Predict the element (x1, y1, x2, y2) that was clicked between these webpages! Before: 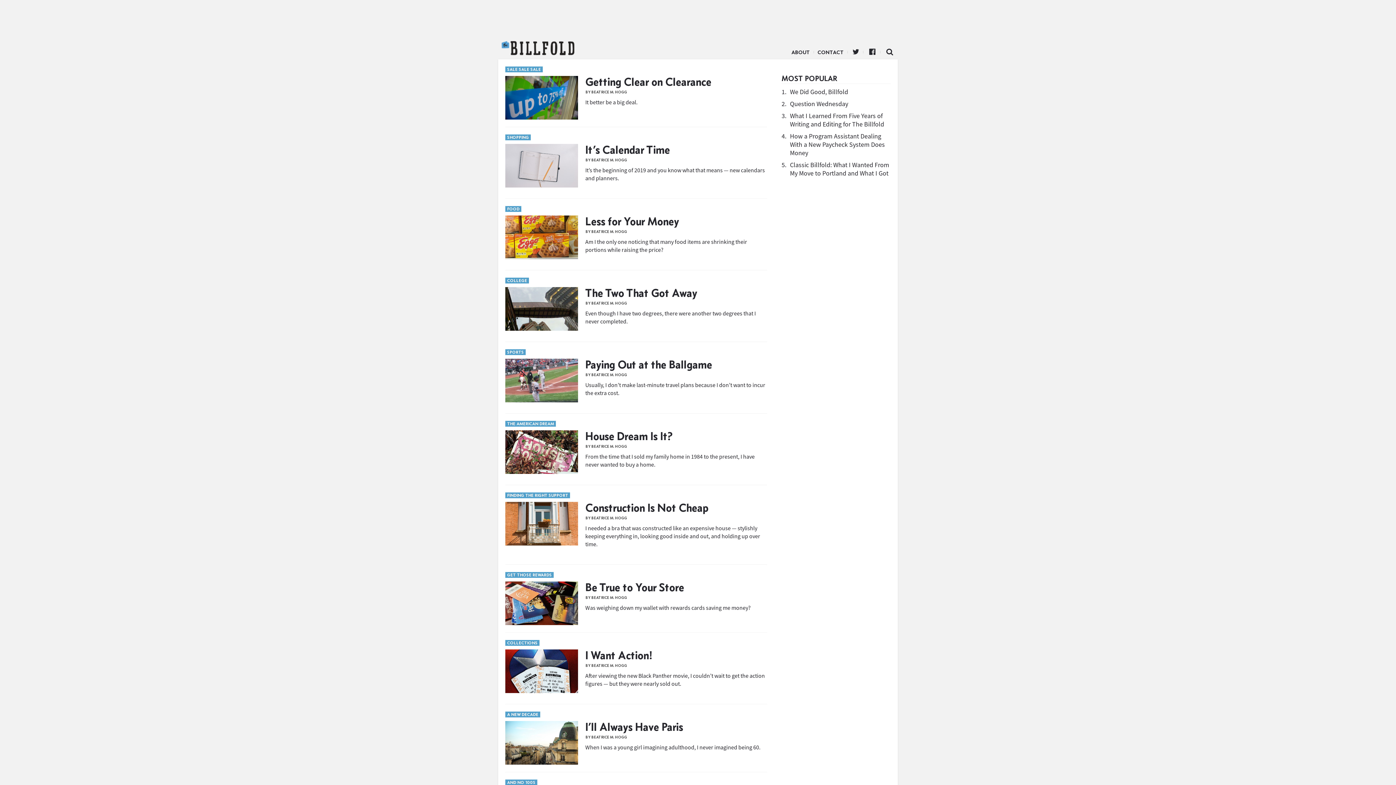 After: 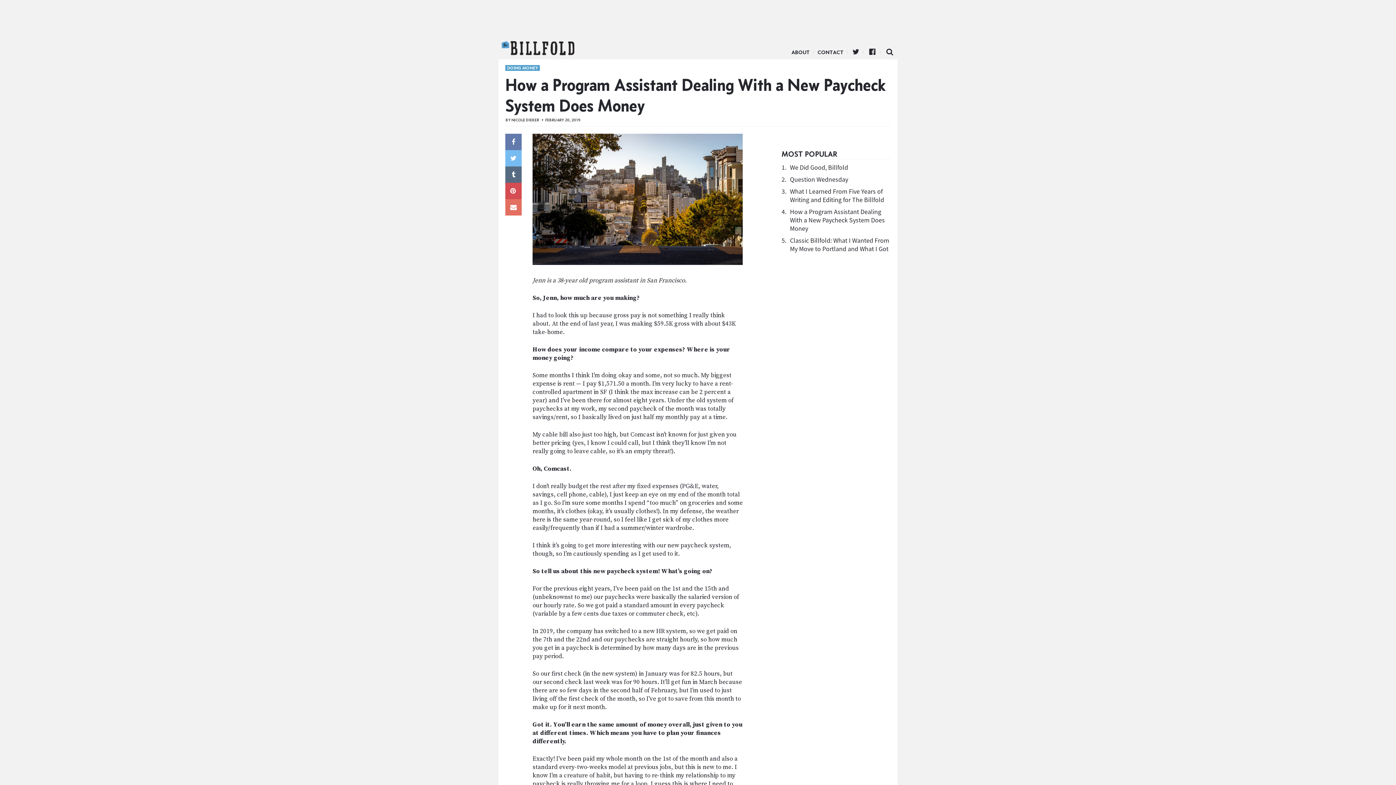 Action: label: How a Program Assistant Dealing With a New Paycheck System Does Money bbox: (790, 132, 885, 157)